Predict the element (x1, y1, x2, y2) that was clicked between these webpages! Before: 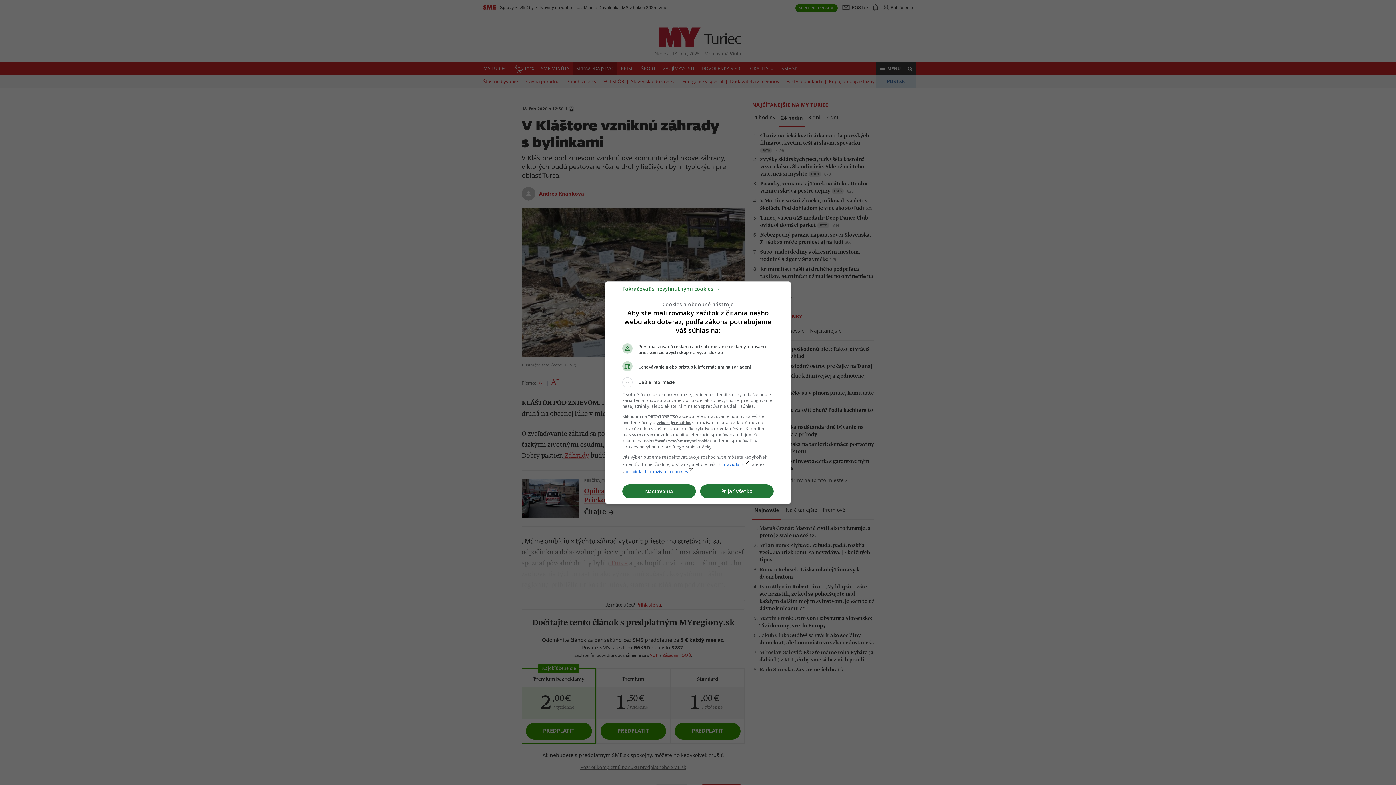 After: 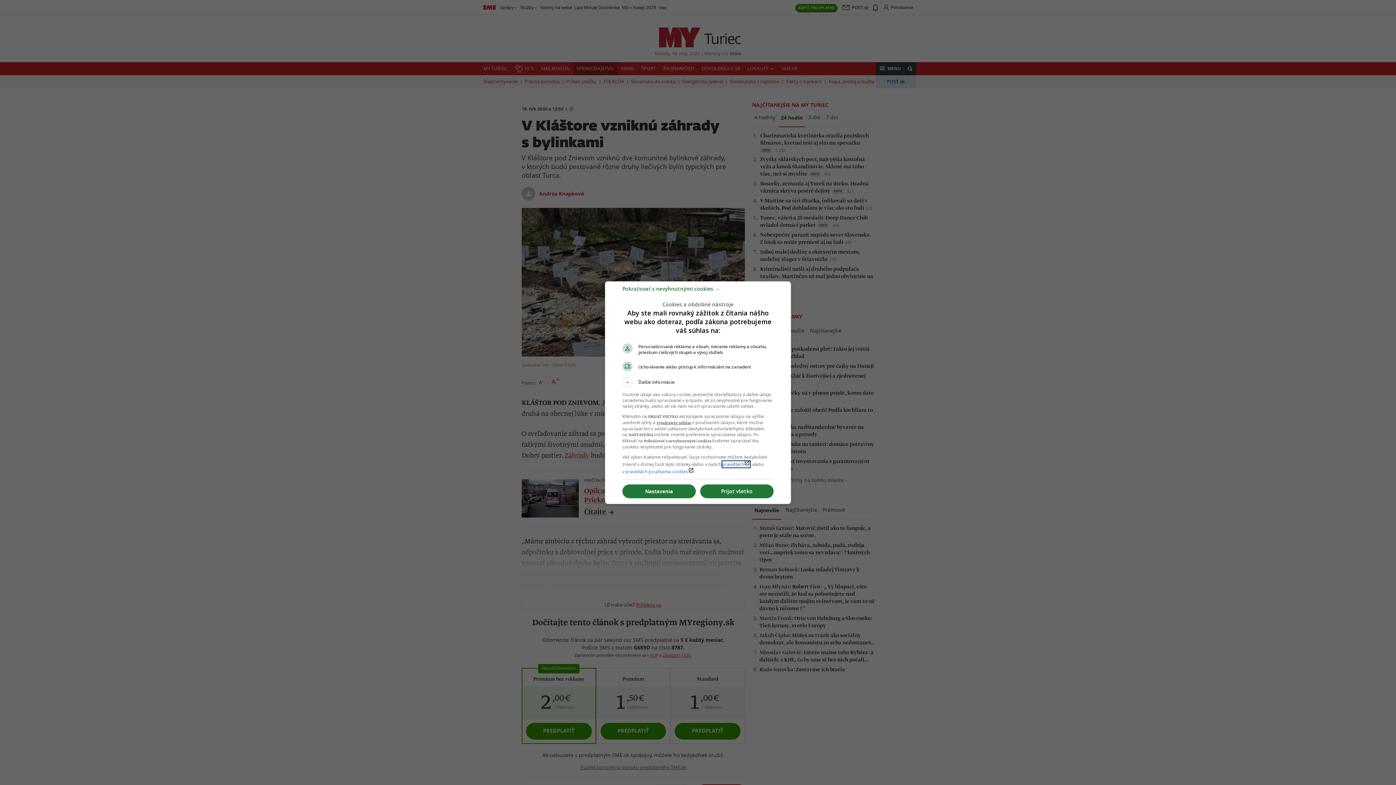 Action: label: pravidláchlaunch bbox: (722, 461, 750, 467)